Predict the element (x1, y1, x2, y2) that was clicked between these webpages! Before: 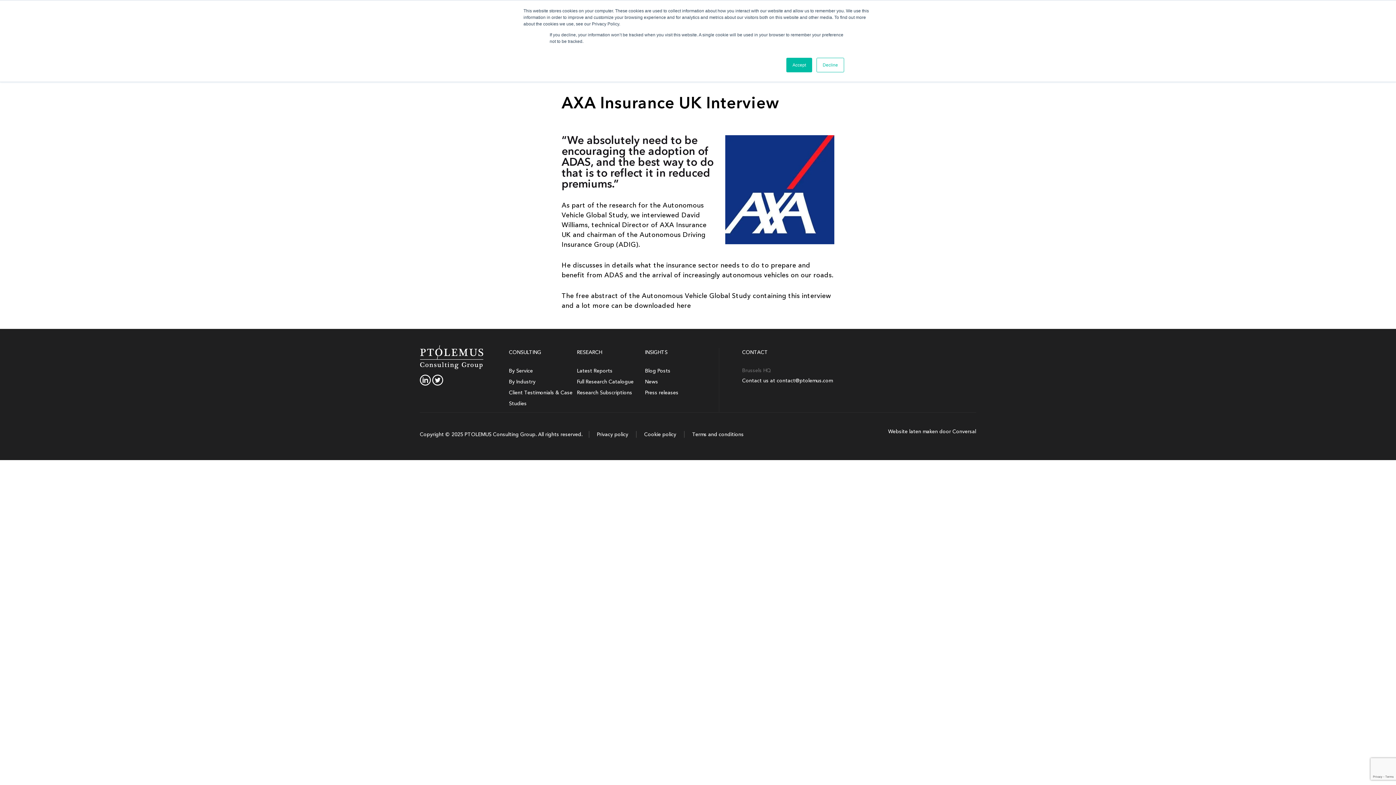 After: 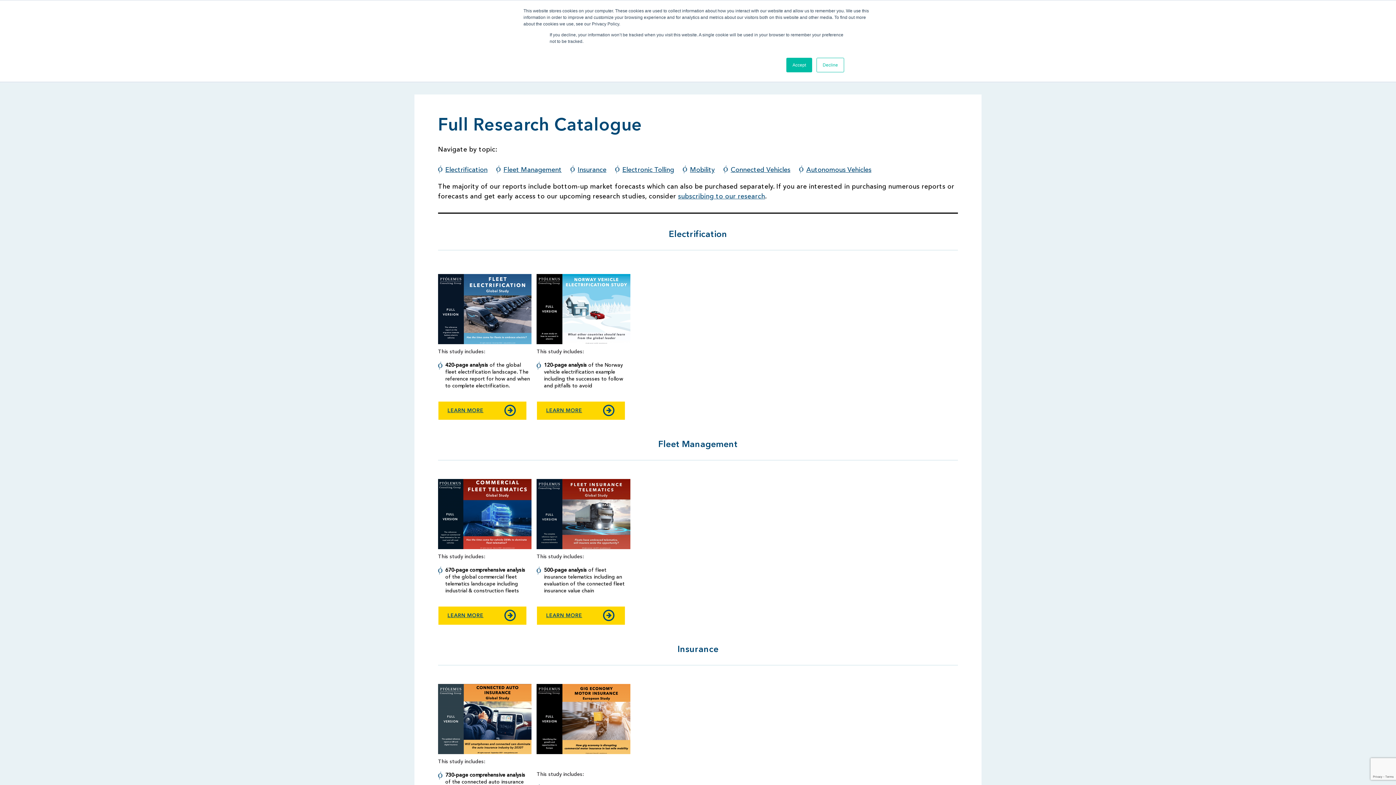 Action: label: Full Research Catalogue bbox: (577, 378, 633, 385)